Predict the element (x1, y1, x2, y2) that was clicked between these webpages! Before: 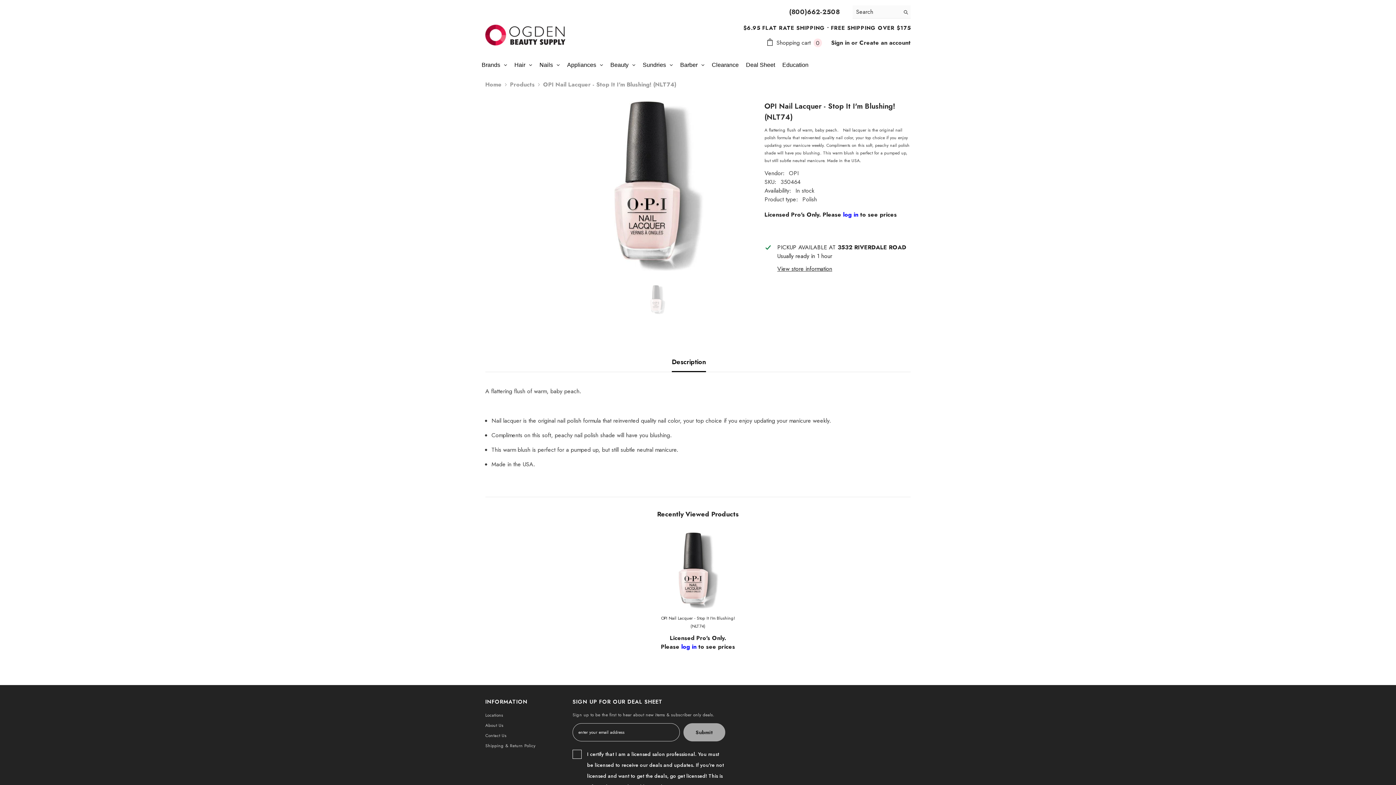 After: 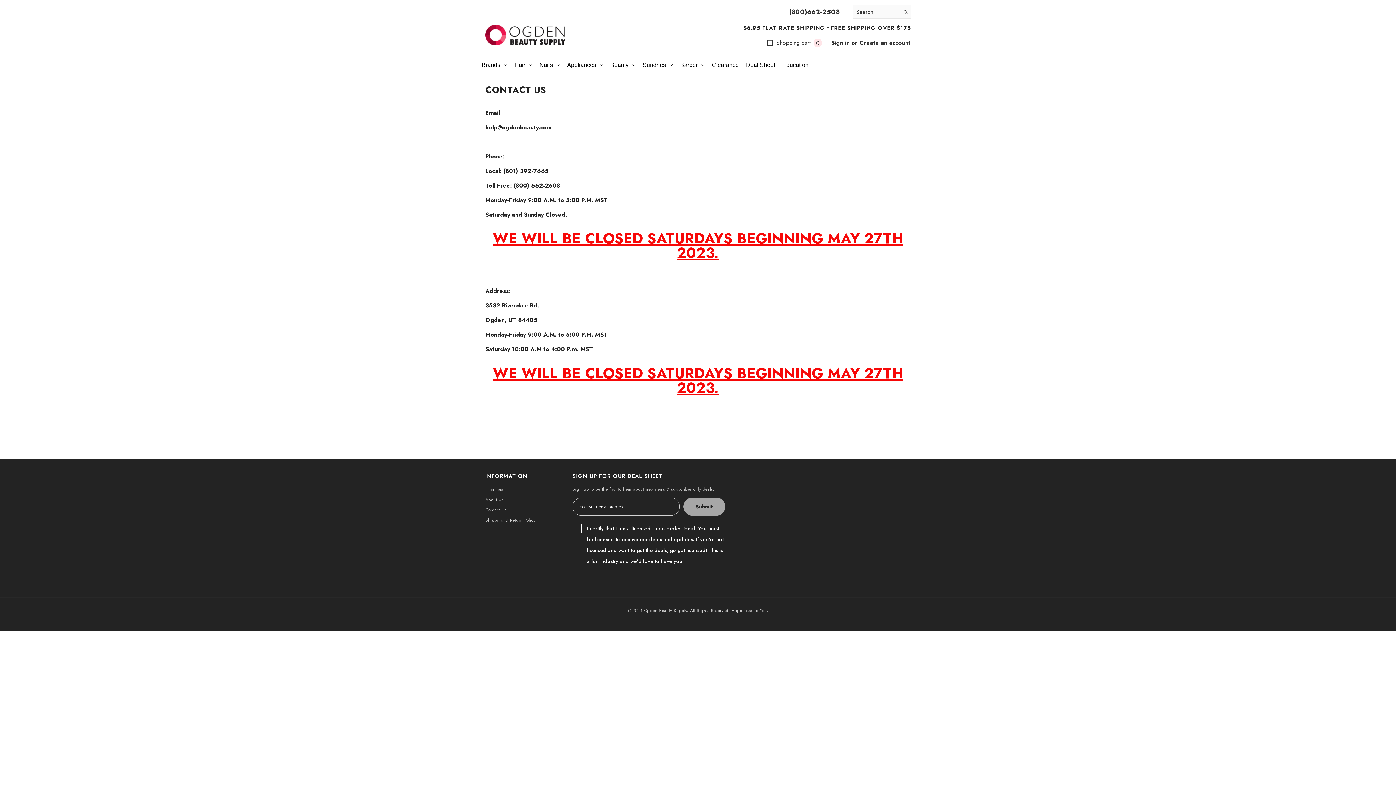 Action: bbox: (485, 731, 506, 741) label: Contact Us